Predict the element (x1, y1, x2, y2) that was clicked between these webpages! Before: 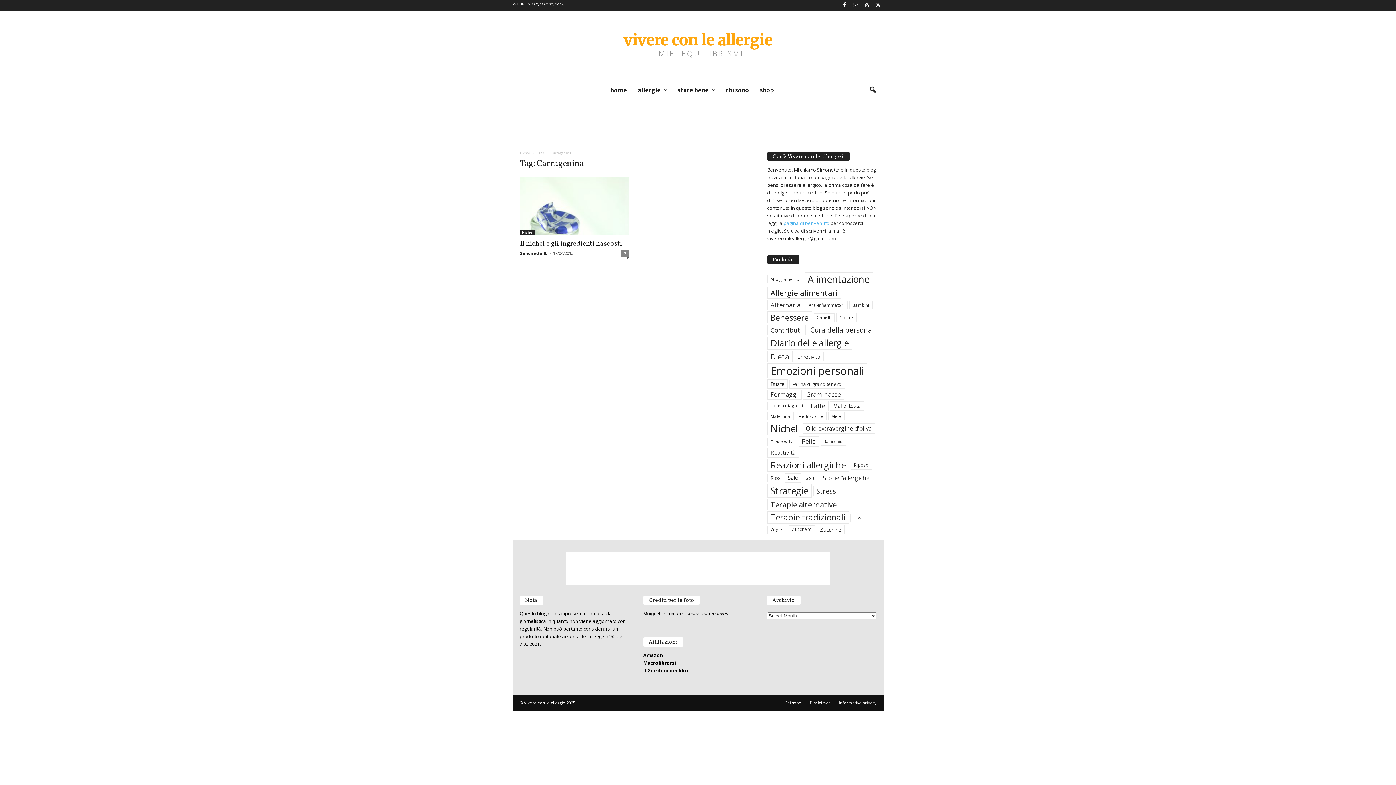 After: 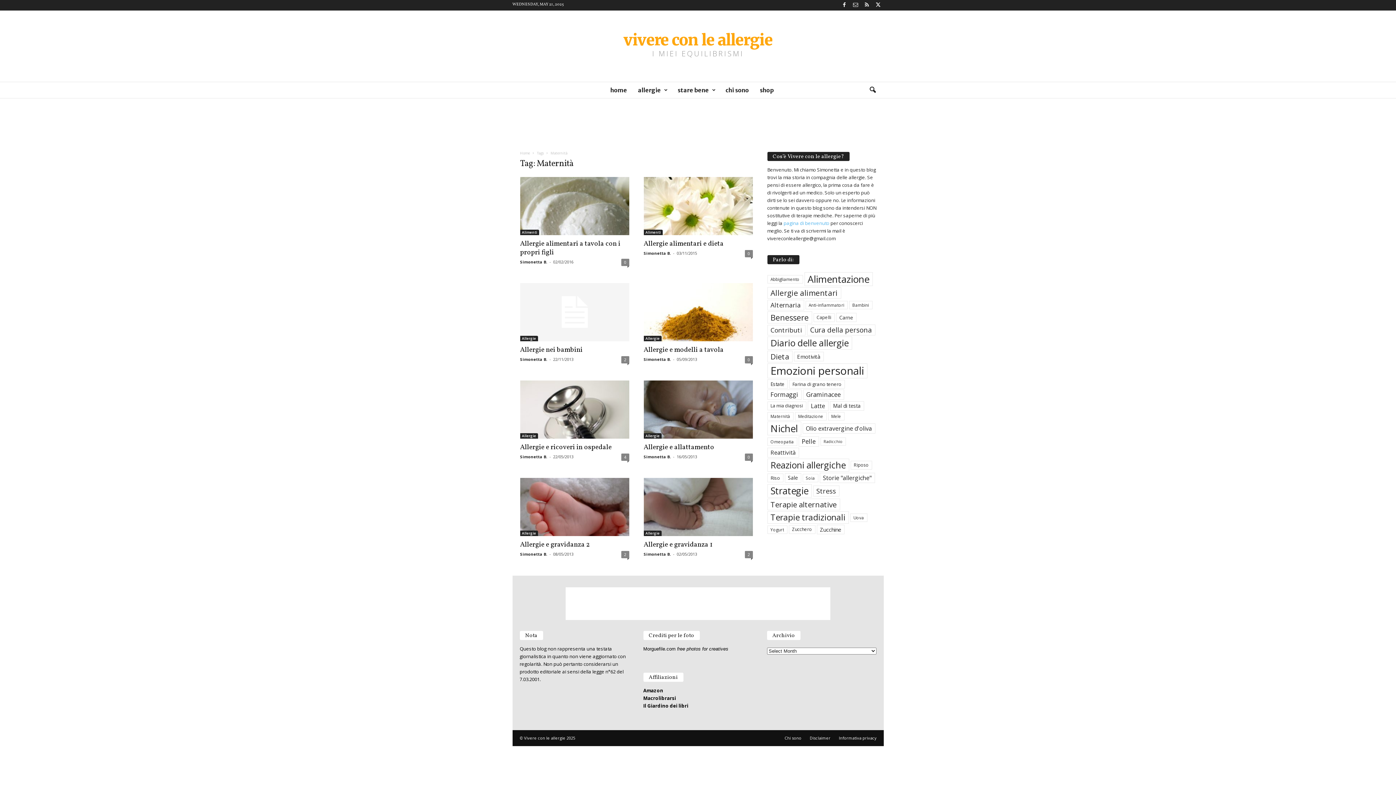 Action: bbox: (767, 412, 793, 420) label: Maternità (8 items)